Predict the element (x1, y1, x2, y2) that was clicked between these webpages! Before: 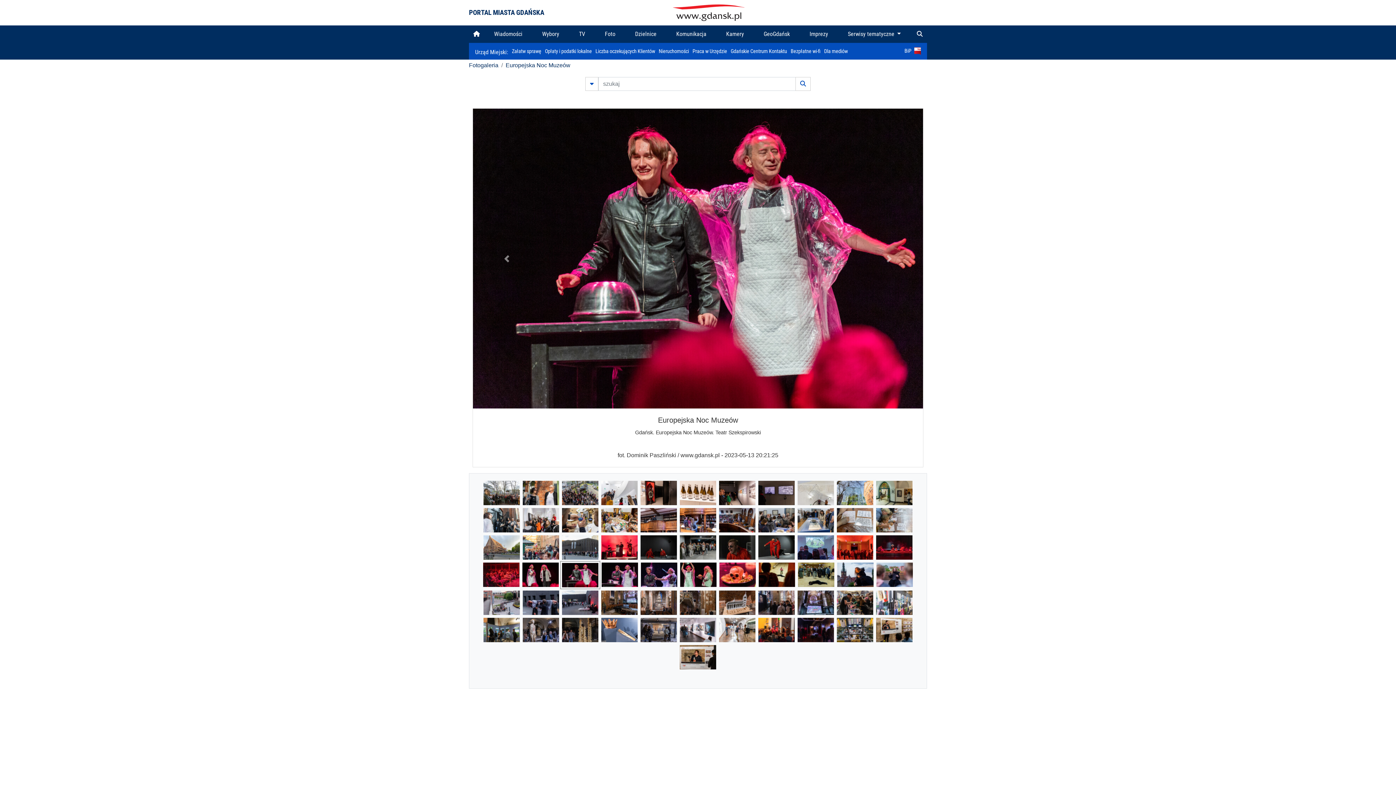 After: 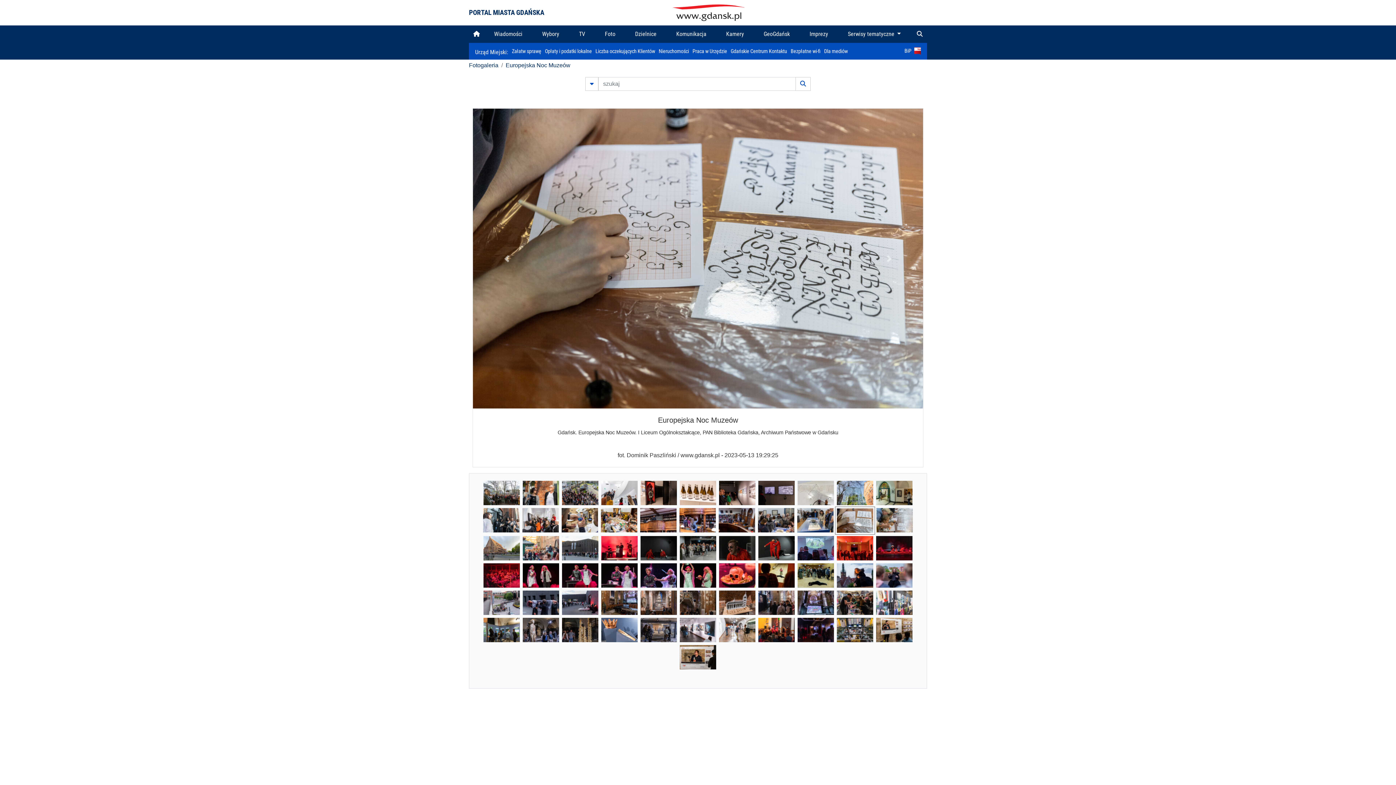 Action: bbox: (837, 516, 873, 523)